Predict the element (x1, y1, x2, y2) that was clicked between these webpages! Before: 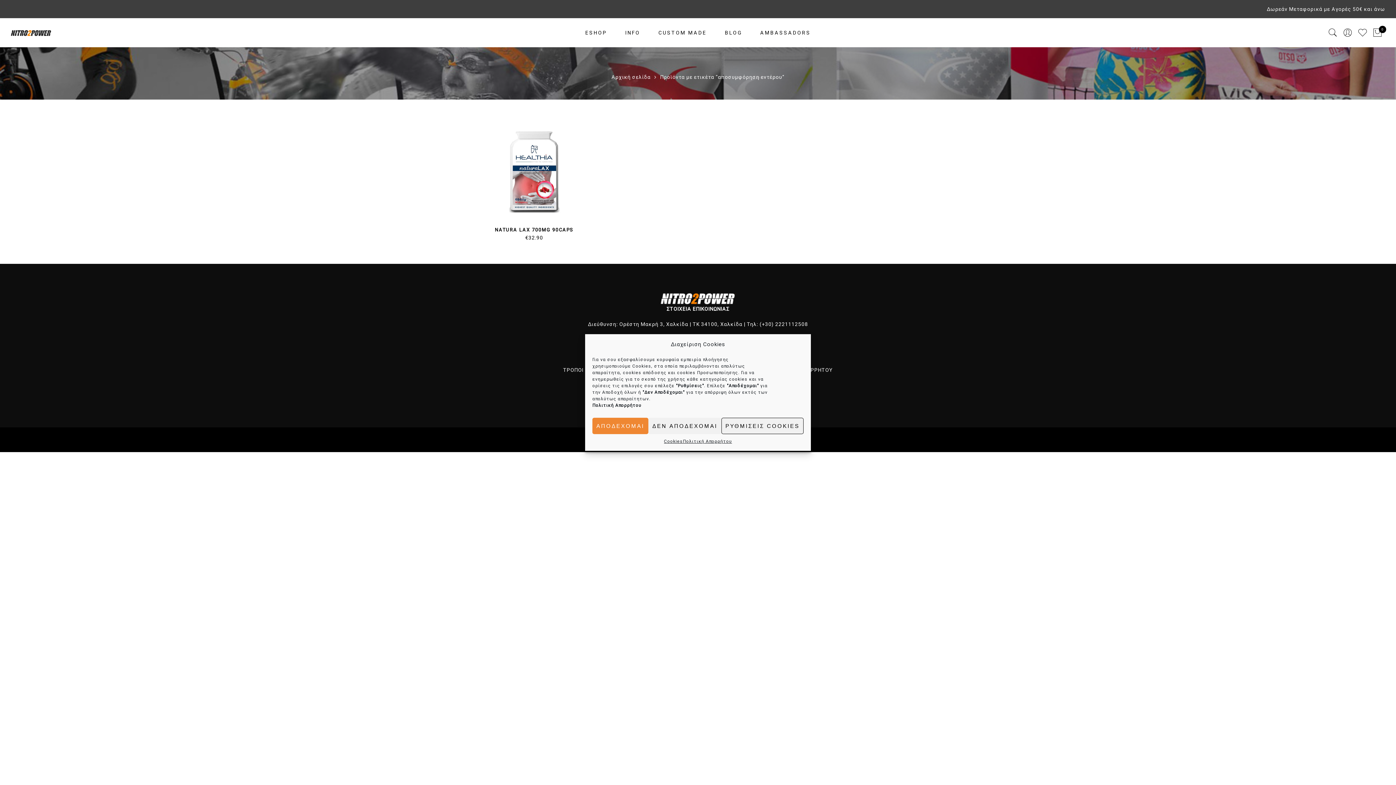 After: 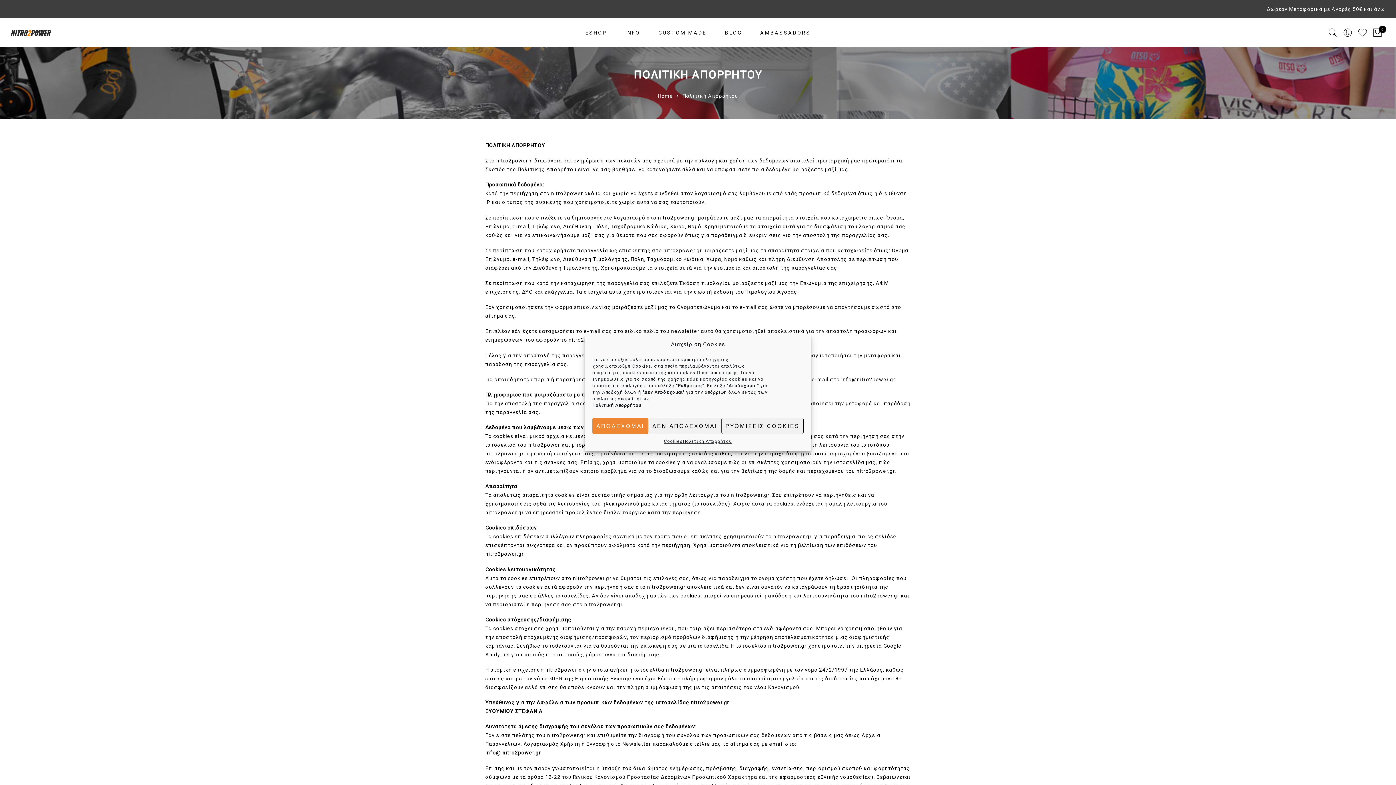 Action: bbox: (592, 403, 641, 408) label: Πολιτική Απορρήτου